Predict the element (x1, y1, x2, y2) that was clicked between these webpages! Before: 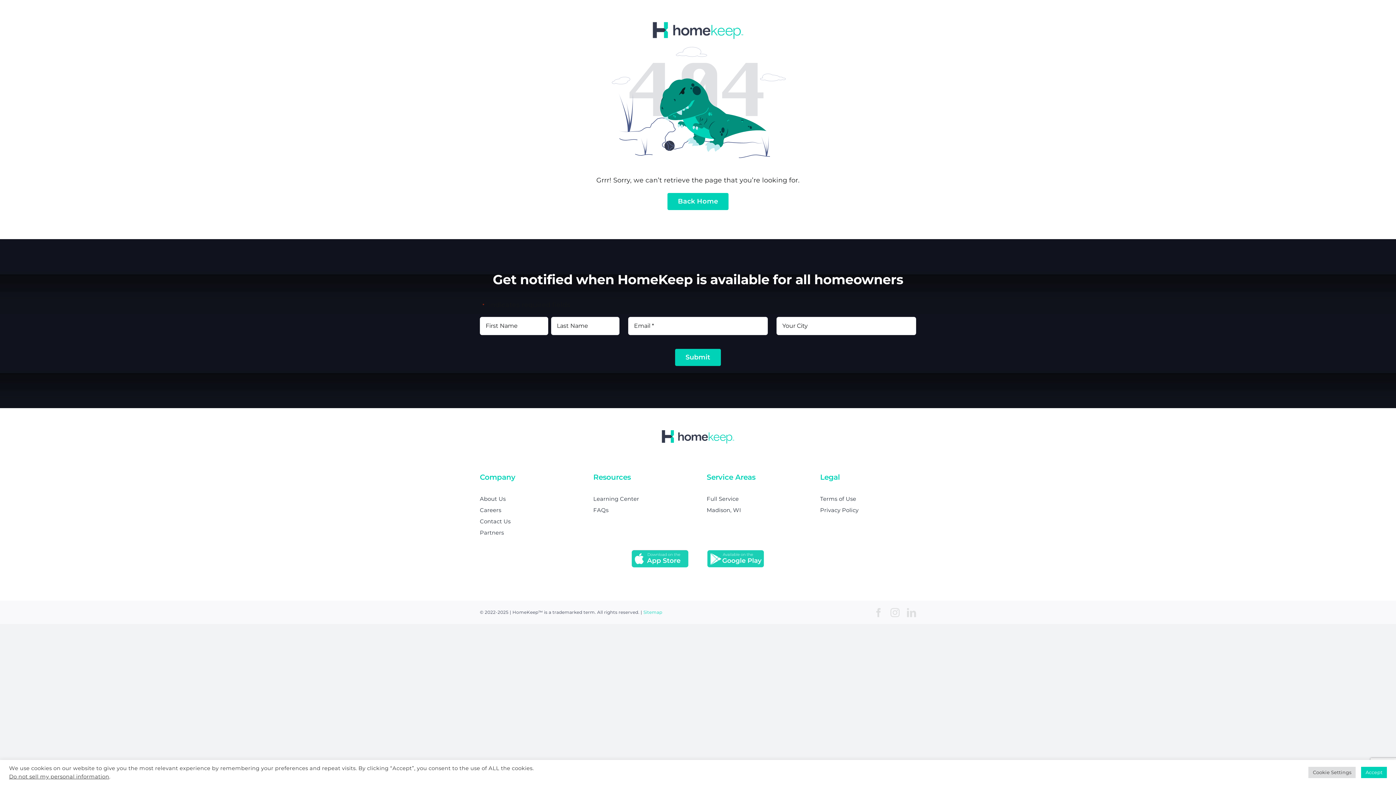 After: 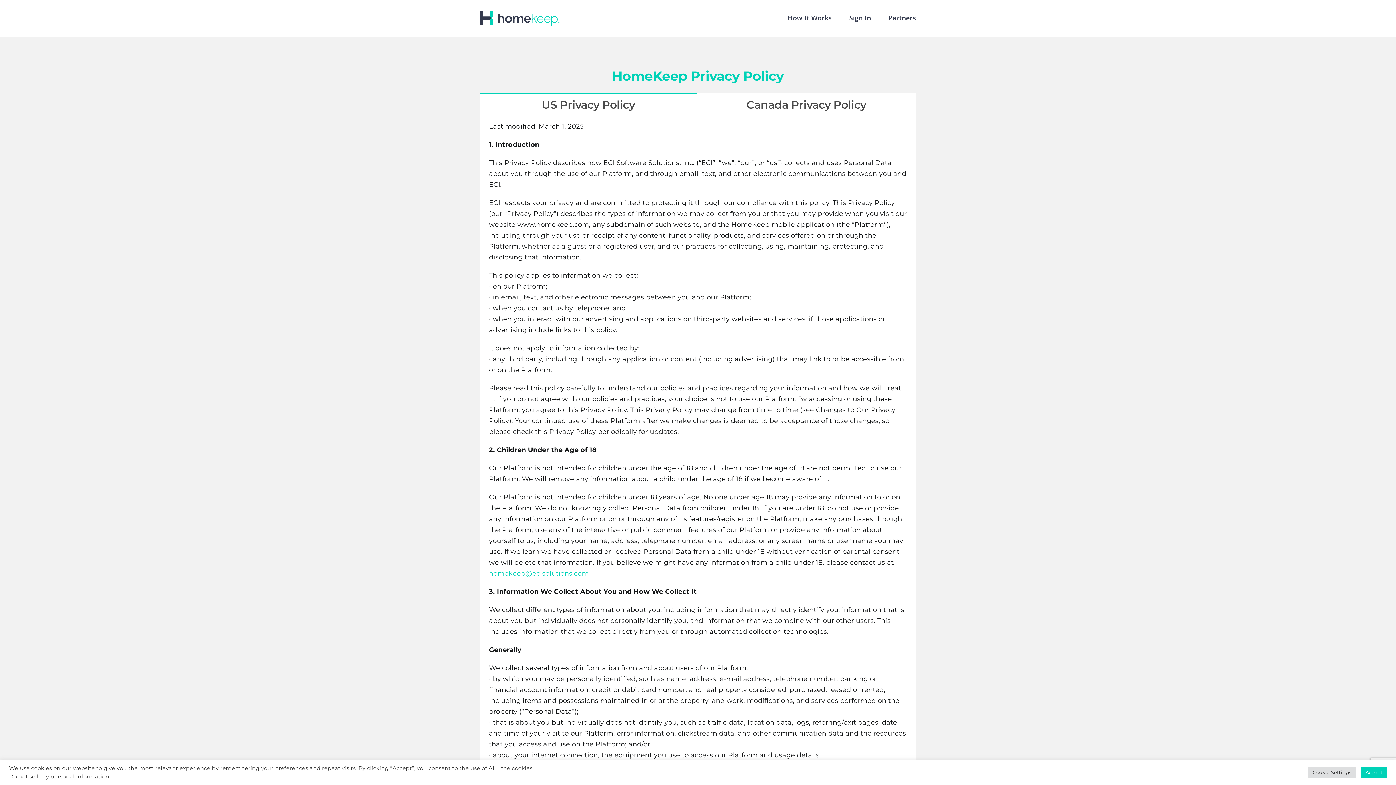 Action: label: Privacy Policy bbox: (820, 505, 916, 516)